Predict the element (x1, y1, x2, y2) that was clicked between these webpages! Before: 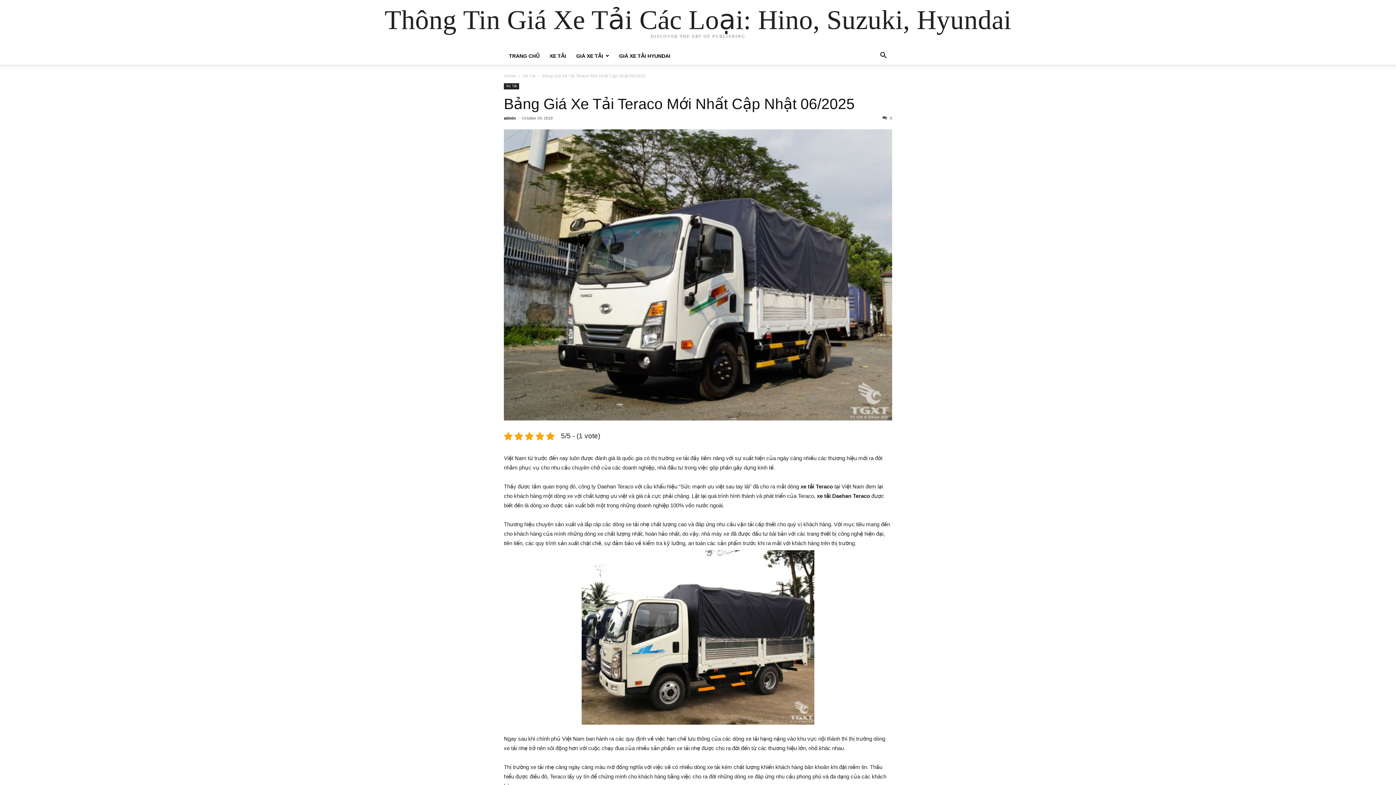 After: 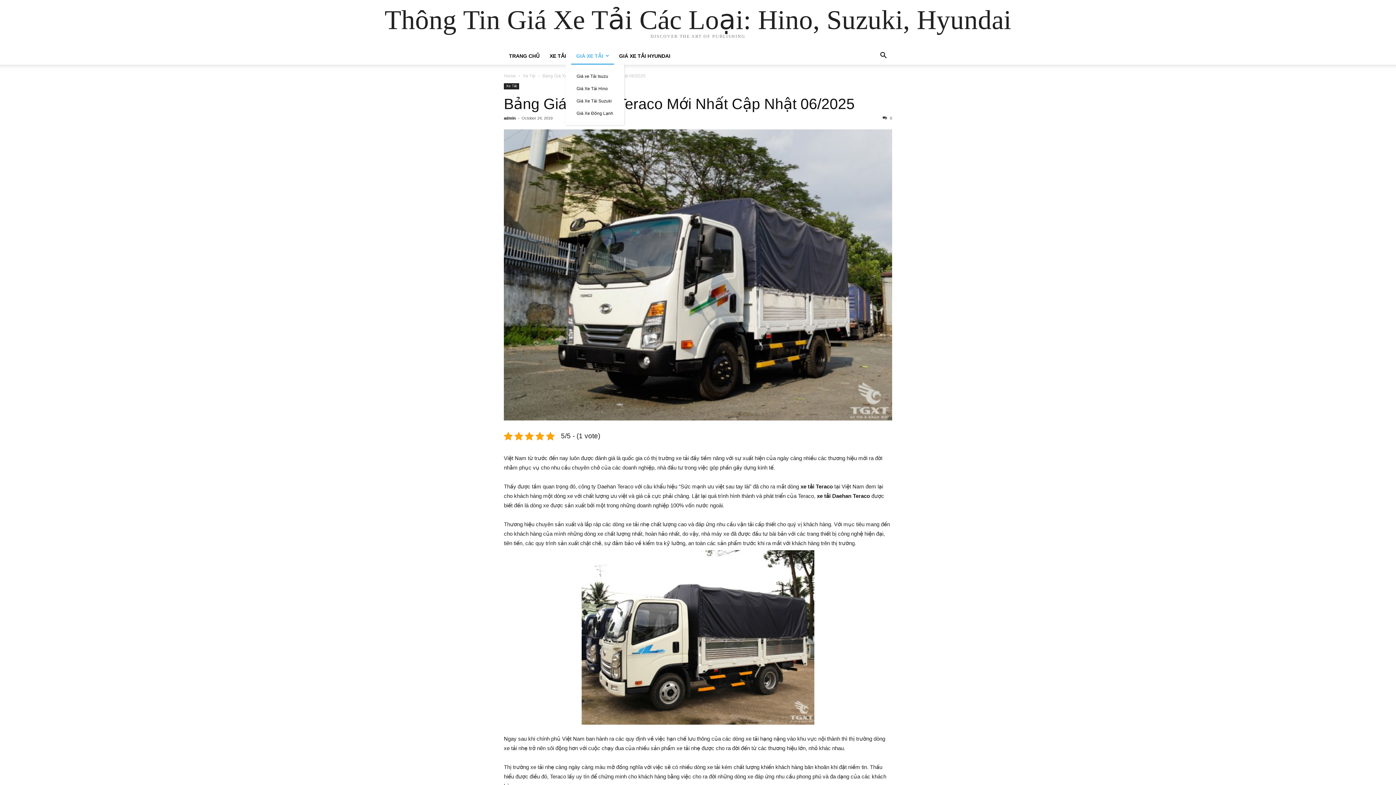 Action: bbox: (571, 53, 614, 58) label: GIÁ XE TẢI